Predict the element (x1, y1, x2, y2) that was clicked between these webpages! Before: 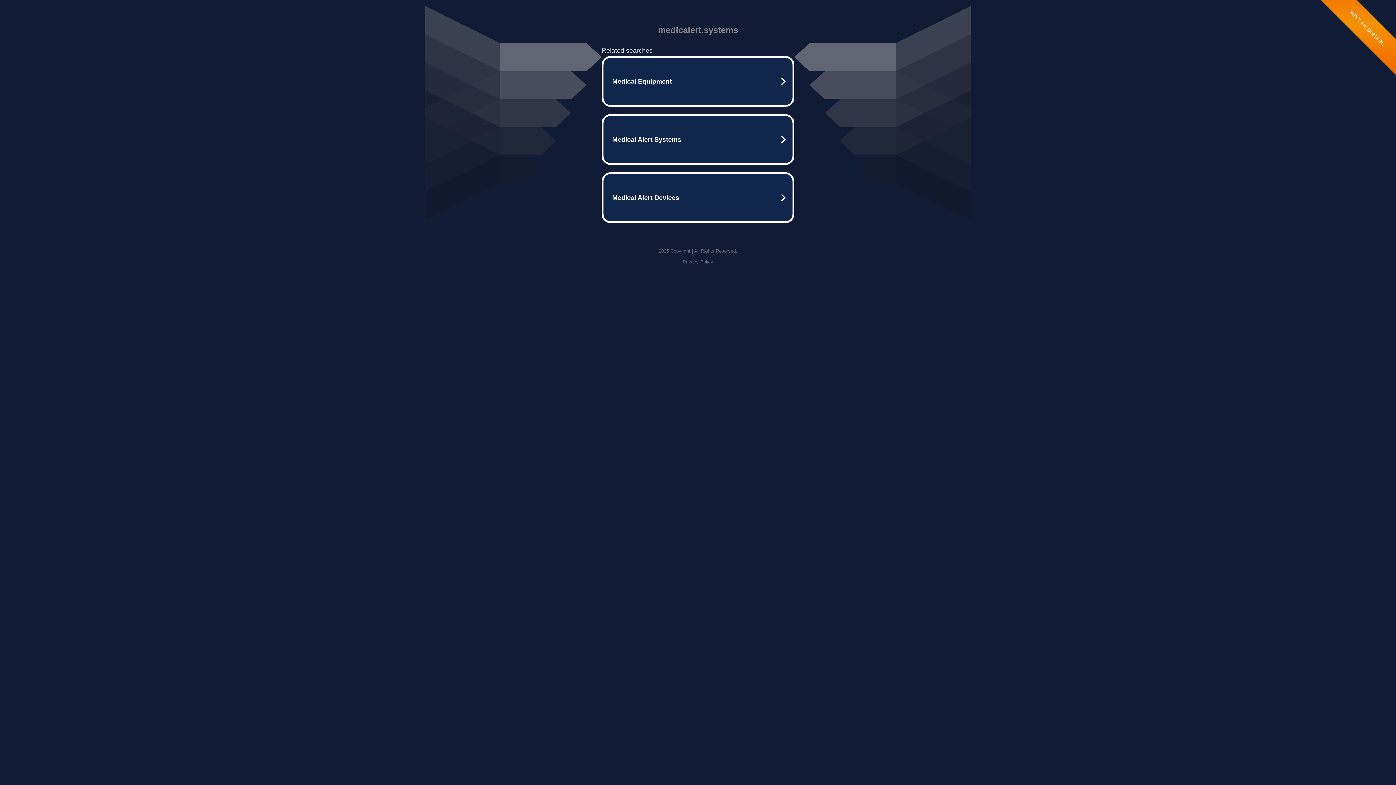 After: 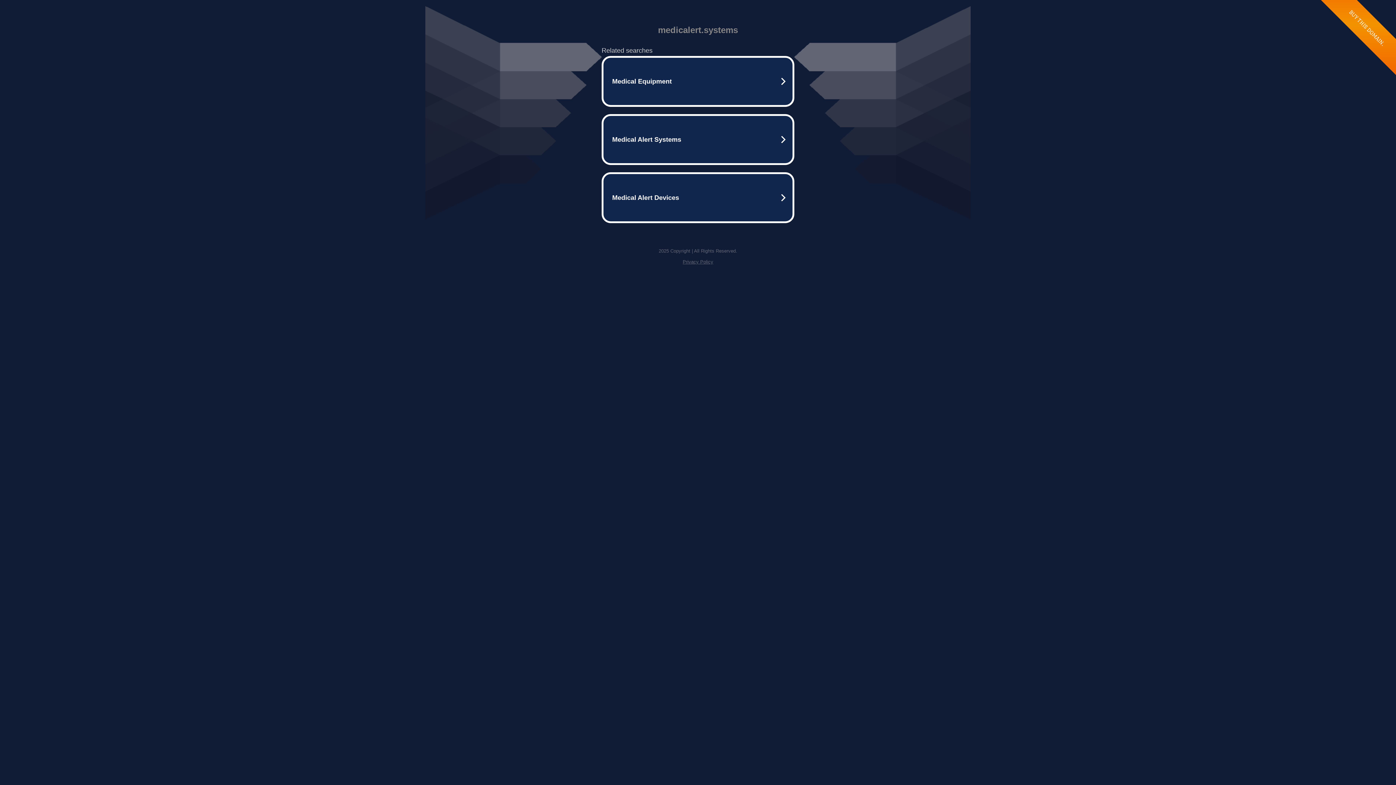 Action: label: Privacy Policy bbox: (682, 259, 713, 264)